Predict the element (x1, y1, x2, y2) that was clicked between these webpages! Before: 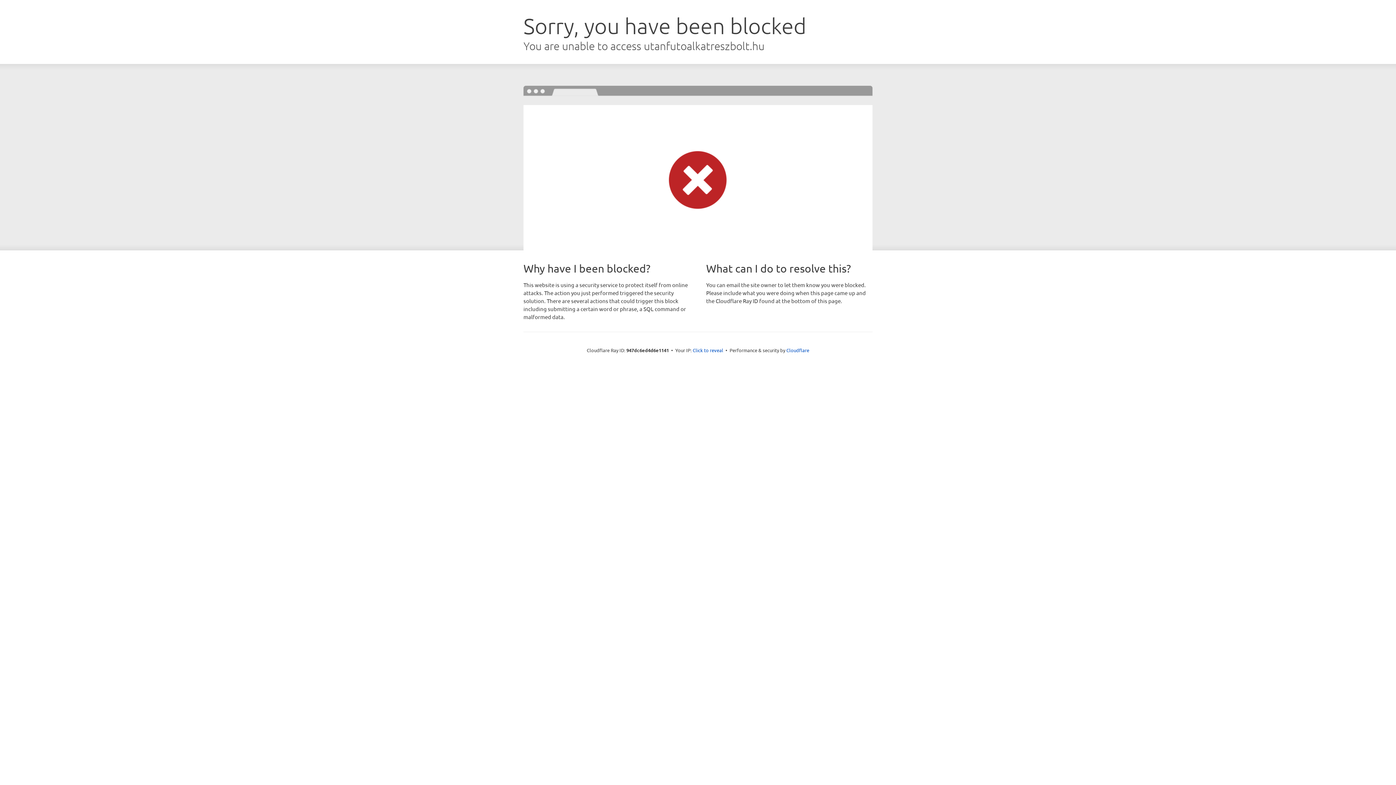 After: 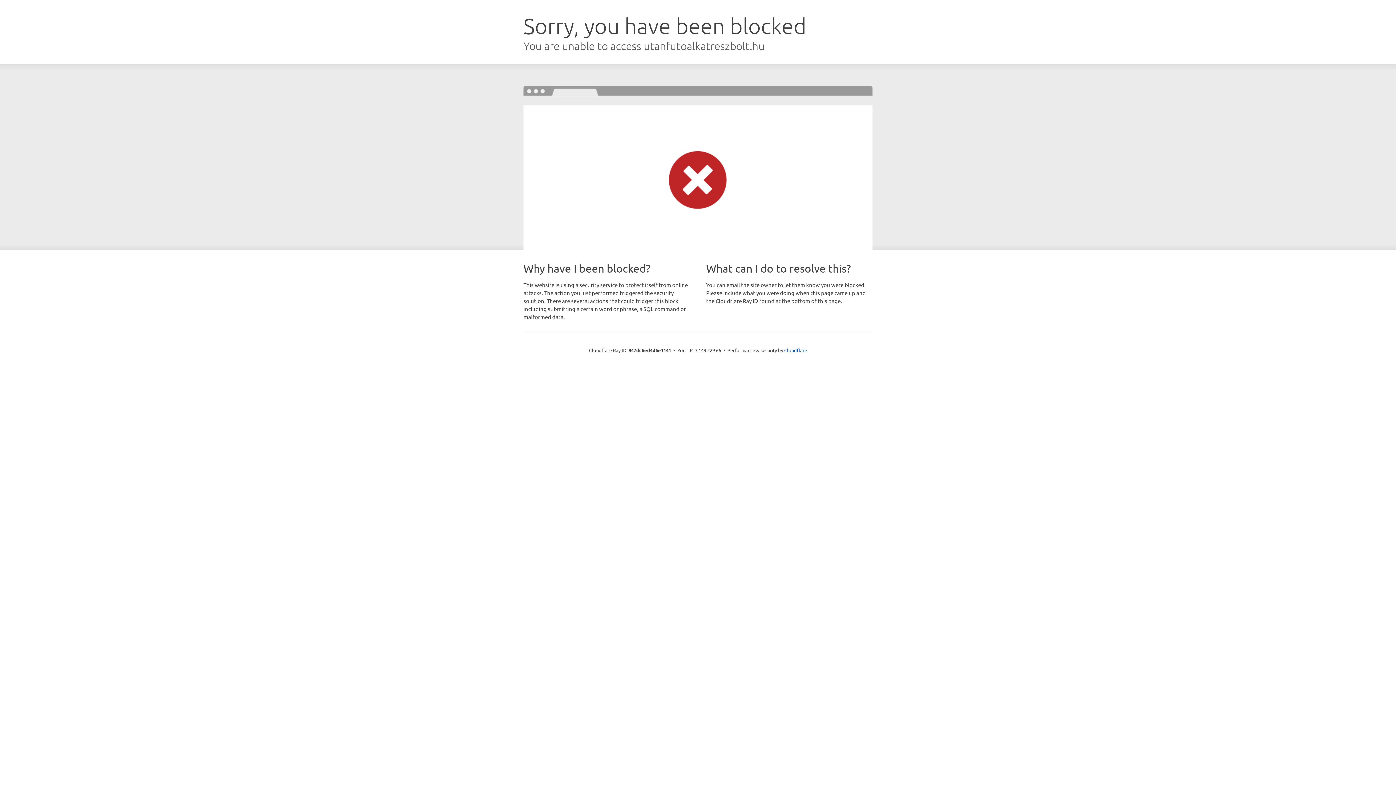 Action: label: Click to reveal bbox: (692, 346, 723, 353)